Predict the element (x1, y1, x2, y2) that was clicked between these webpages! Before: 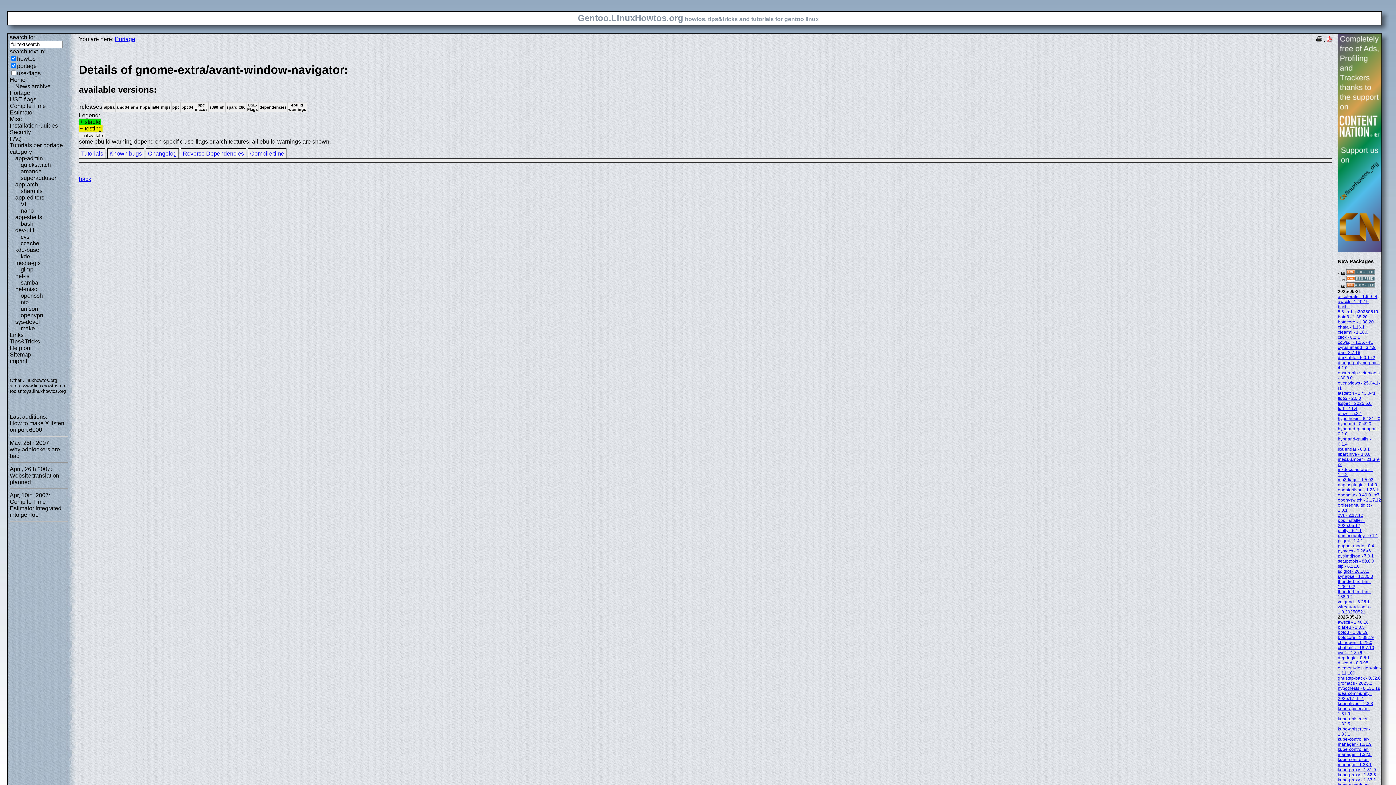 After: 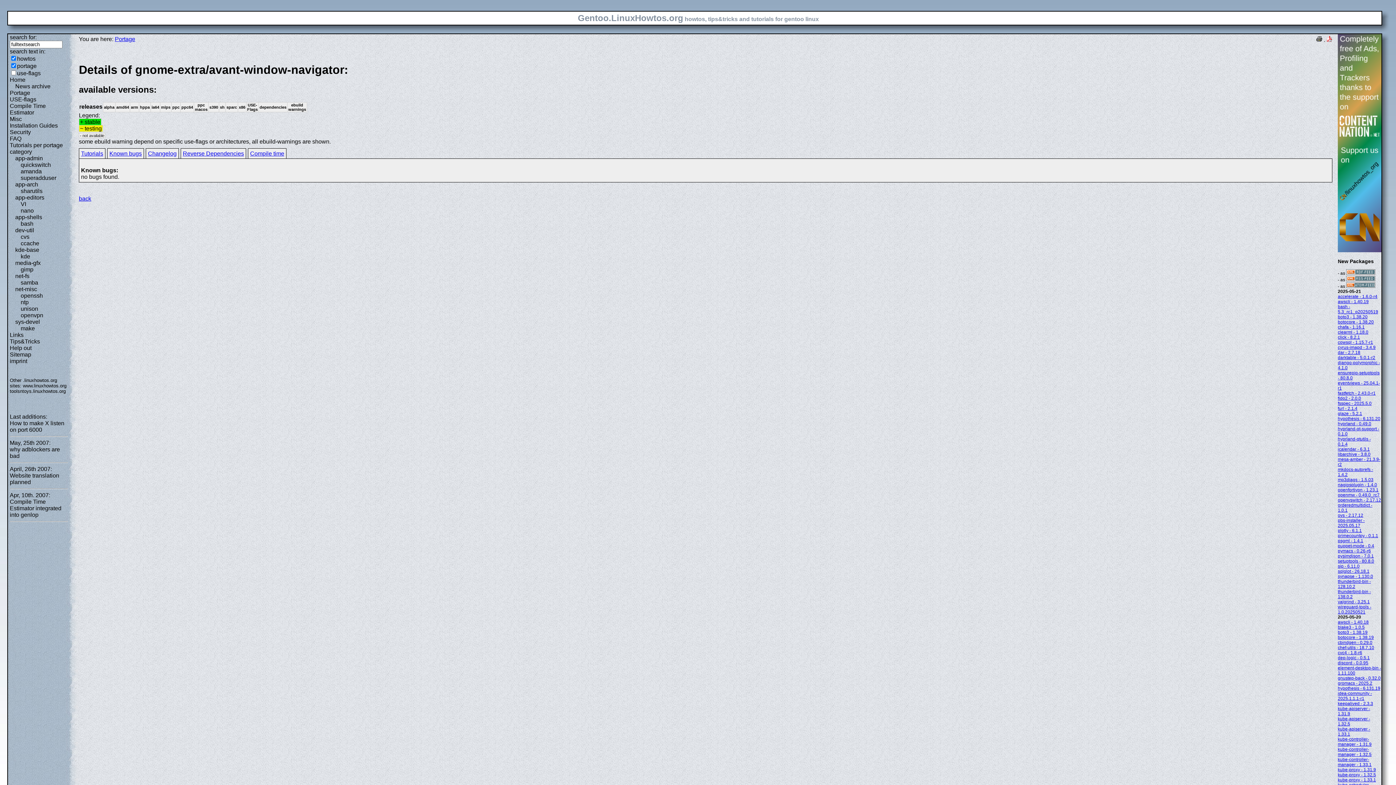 Action: label: Known bugs bbox: (109, 150, 141, 156)